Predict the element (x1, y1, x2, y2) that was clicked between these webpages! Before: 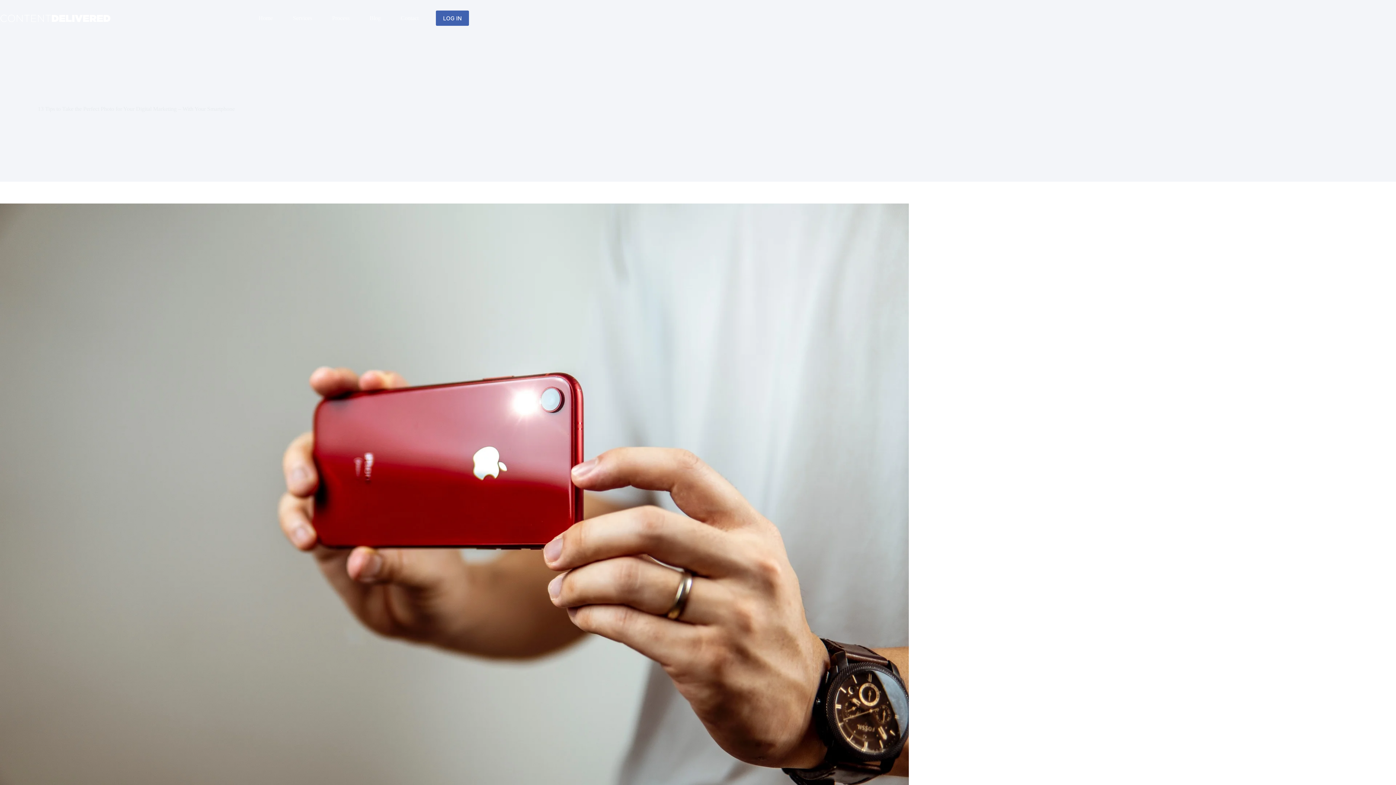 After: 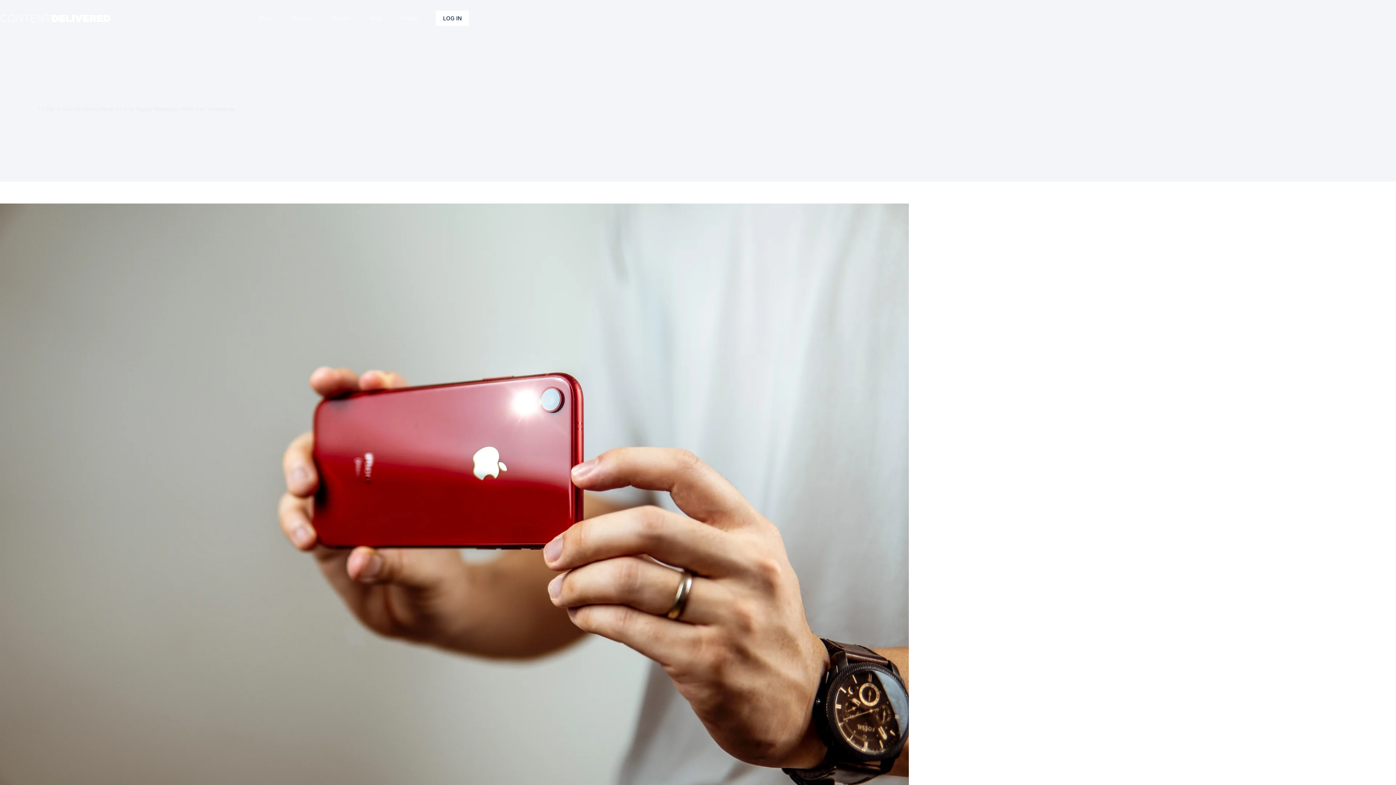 Action: bbox: (435, 10, 469, 25) label: LOG IN